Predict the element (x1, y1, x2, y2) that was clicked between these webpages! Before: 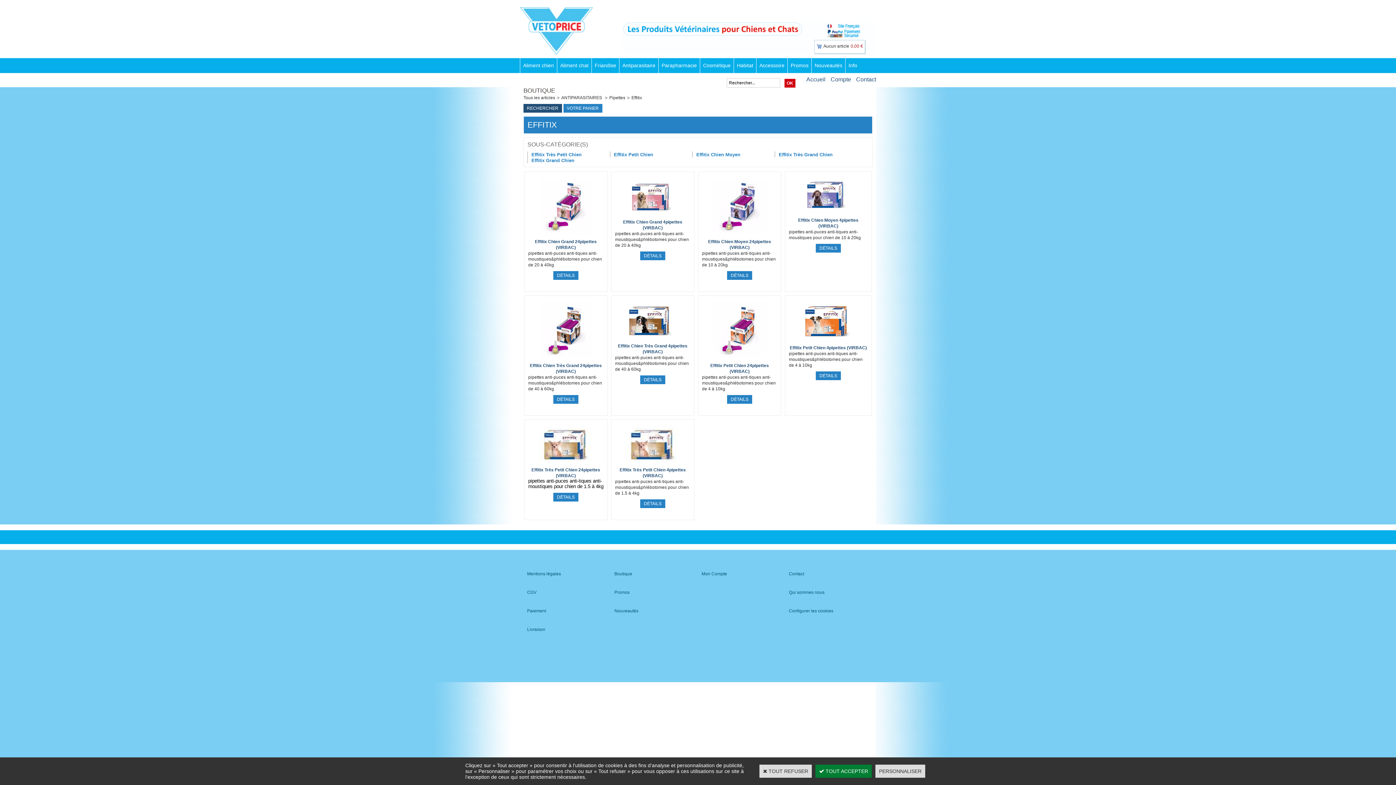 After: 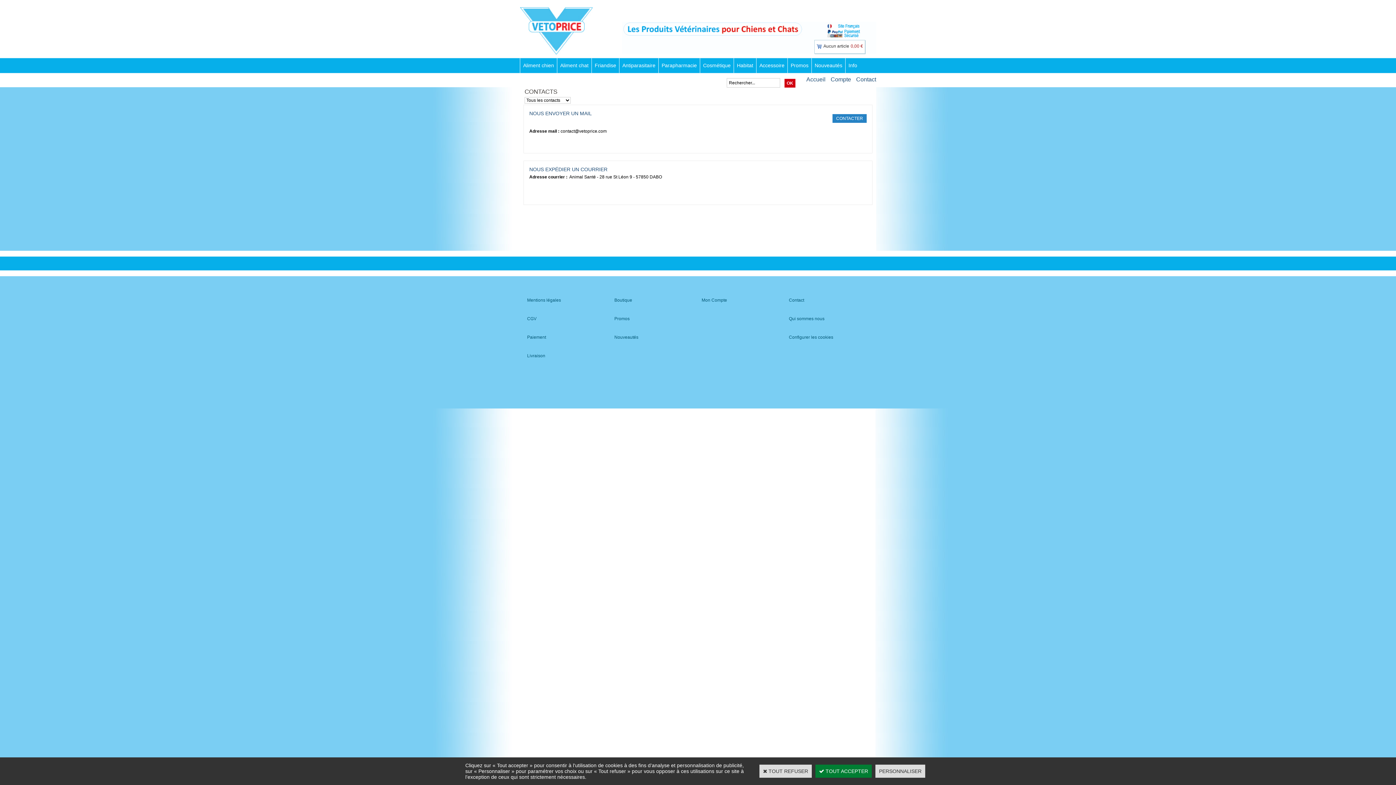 Action: label: Contact bbox: (856, 76, 876, 82)